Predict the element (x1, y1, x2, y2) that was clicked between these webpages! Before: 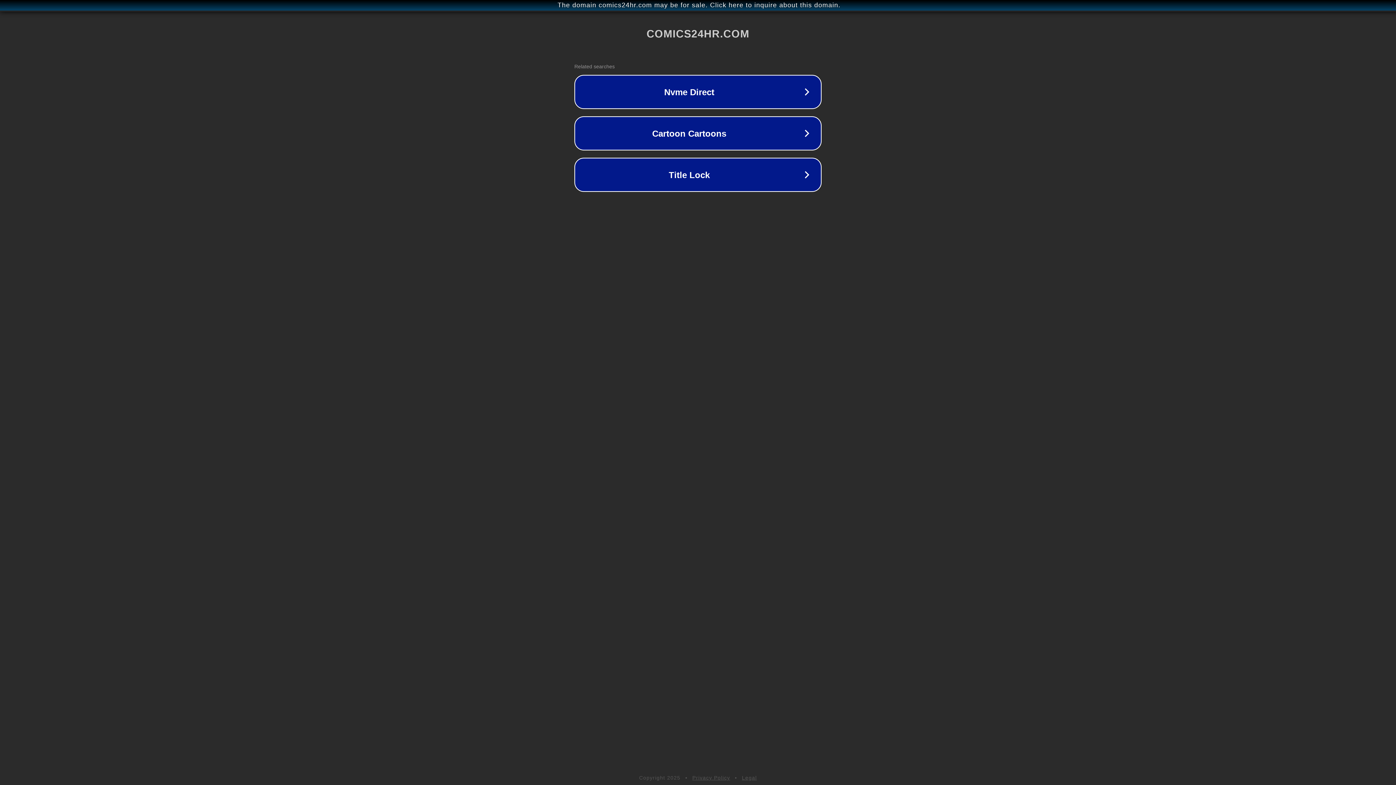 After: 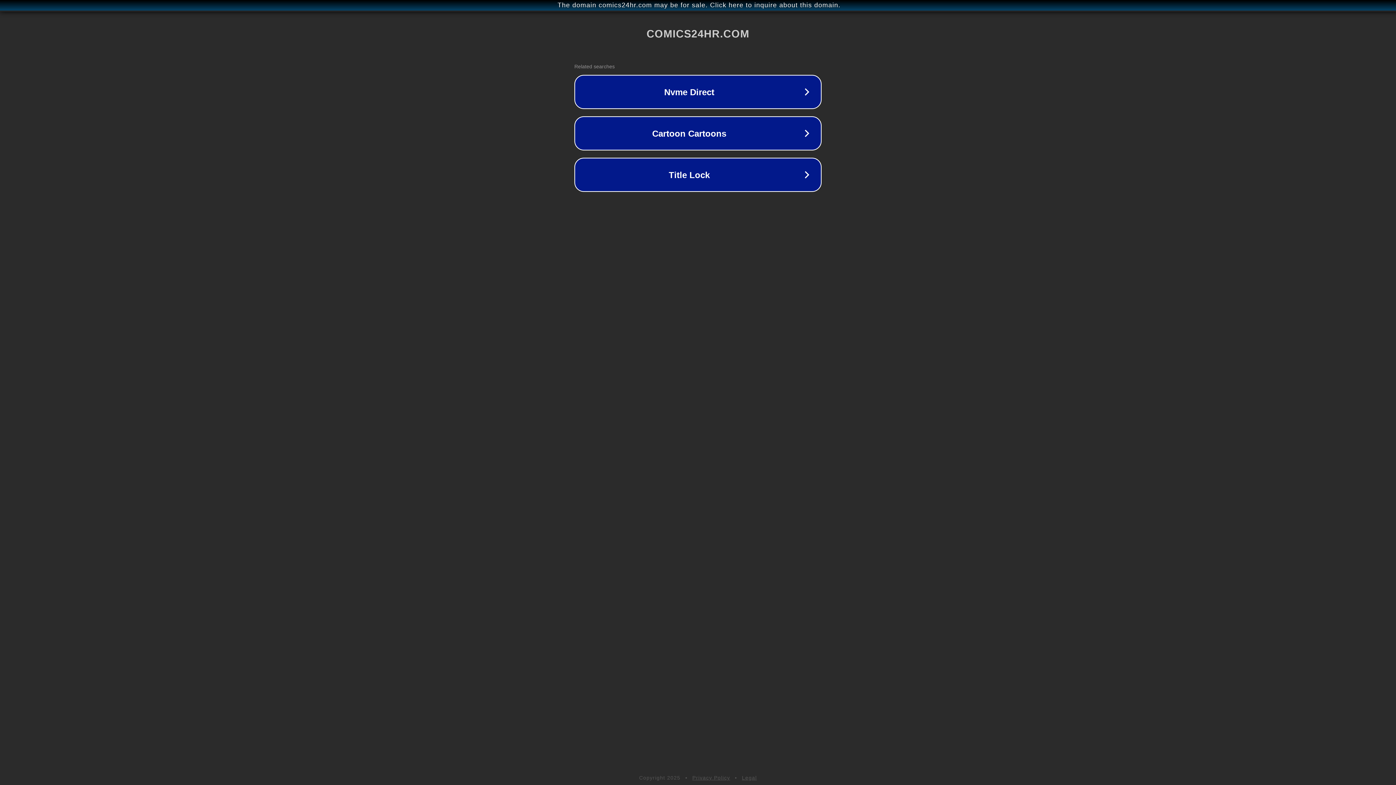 Action: label: Legal bbox: (742, 775, 757, 781)